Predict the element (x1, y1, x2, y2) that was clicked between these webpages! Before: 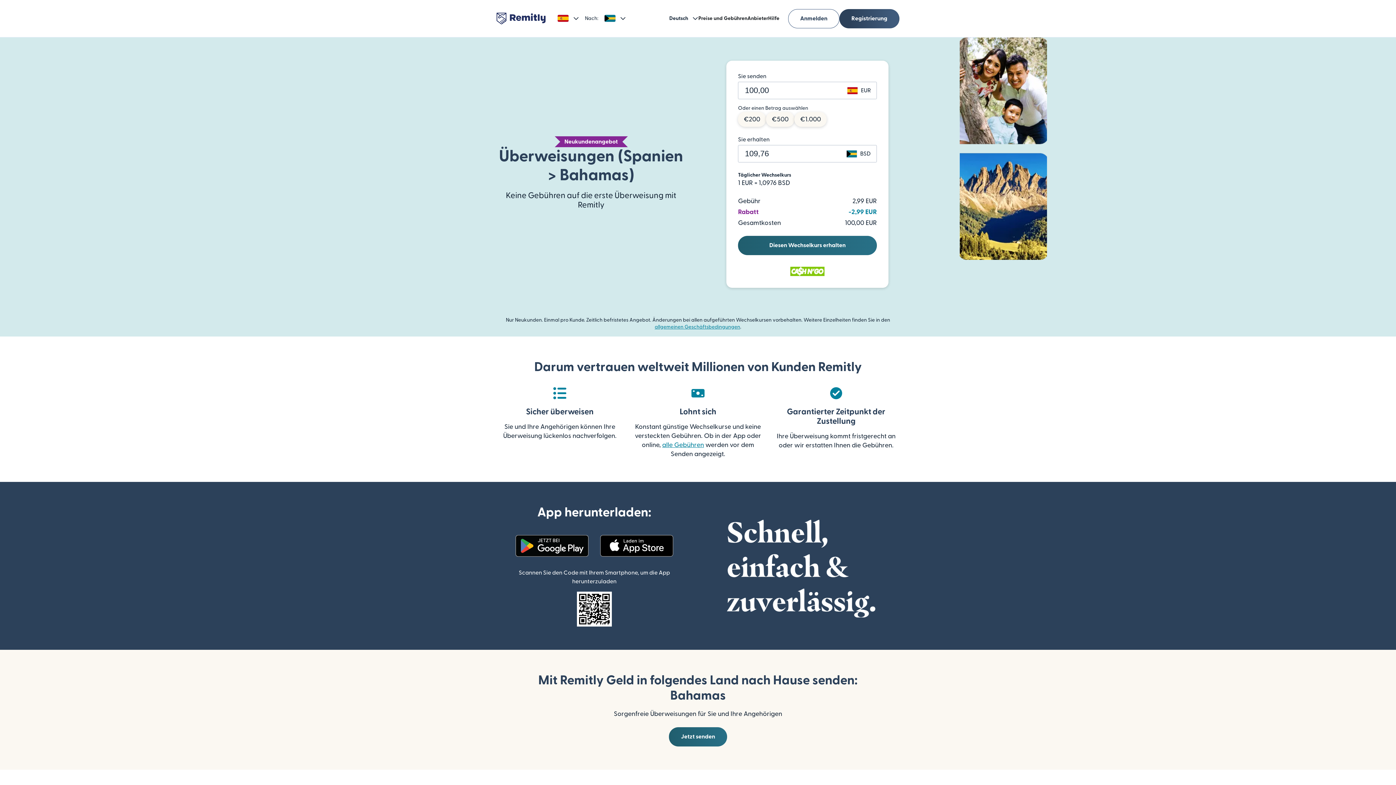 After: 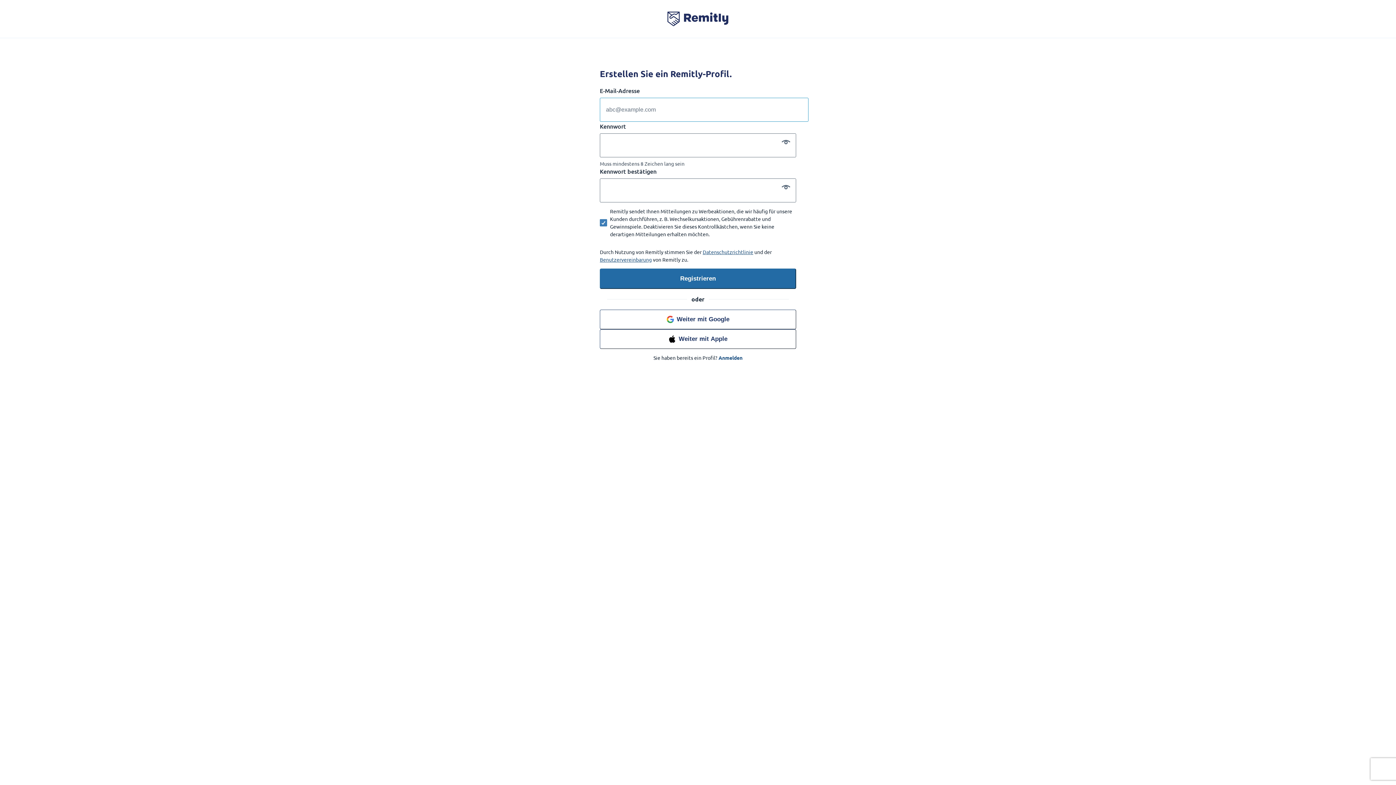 Action: label: Registrierung bbox: (839, 8, 899, 28)